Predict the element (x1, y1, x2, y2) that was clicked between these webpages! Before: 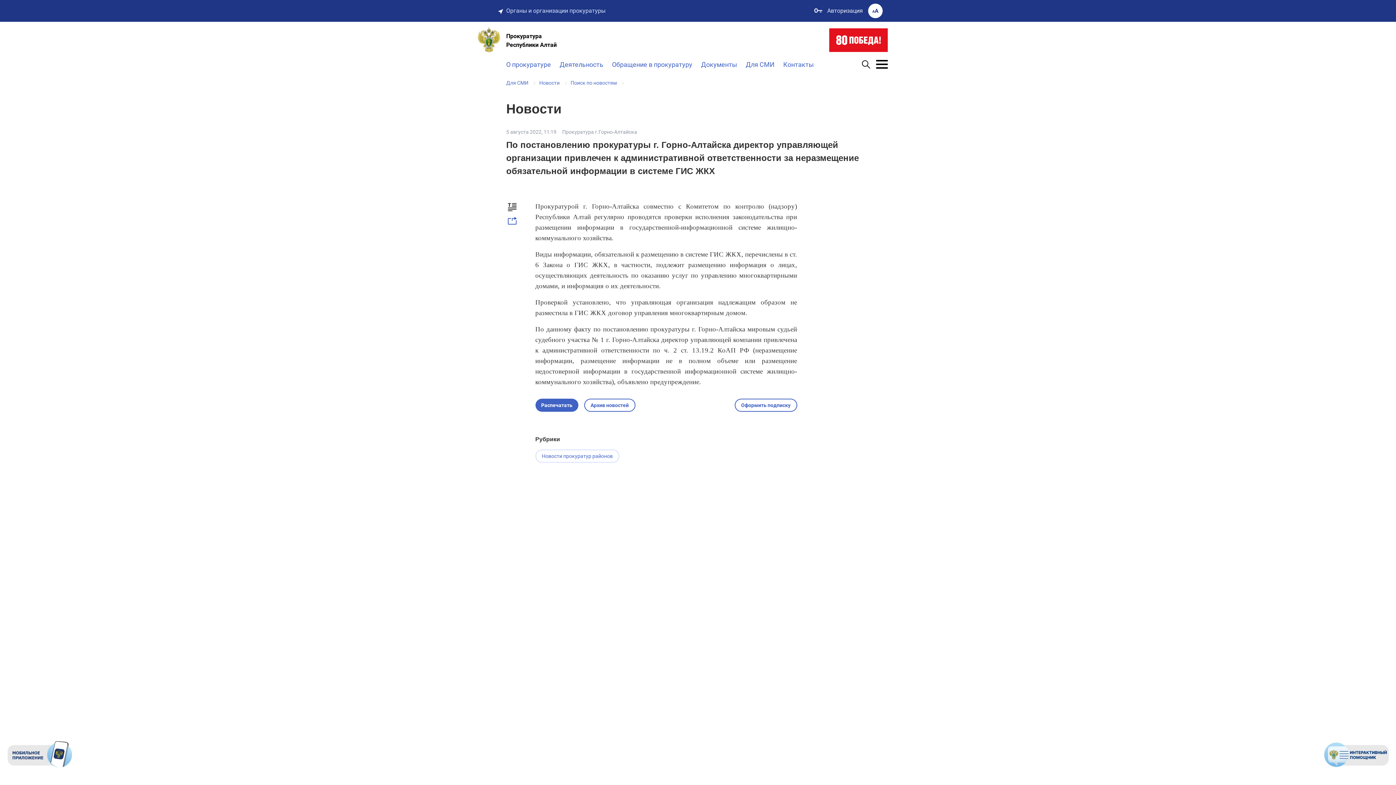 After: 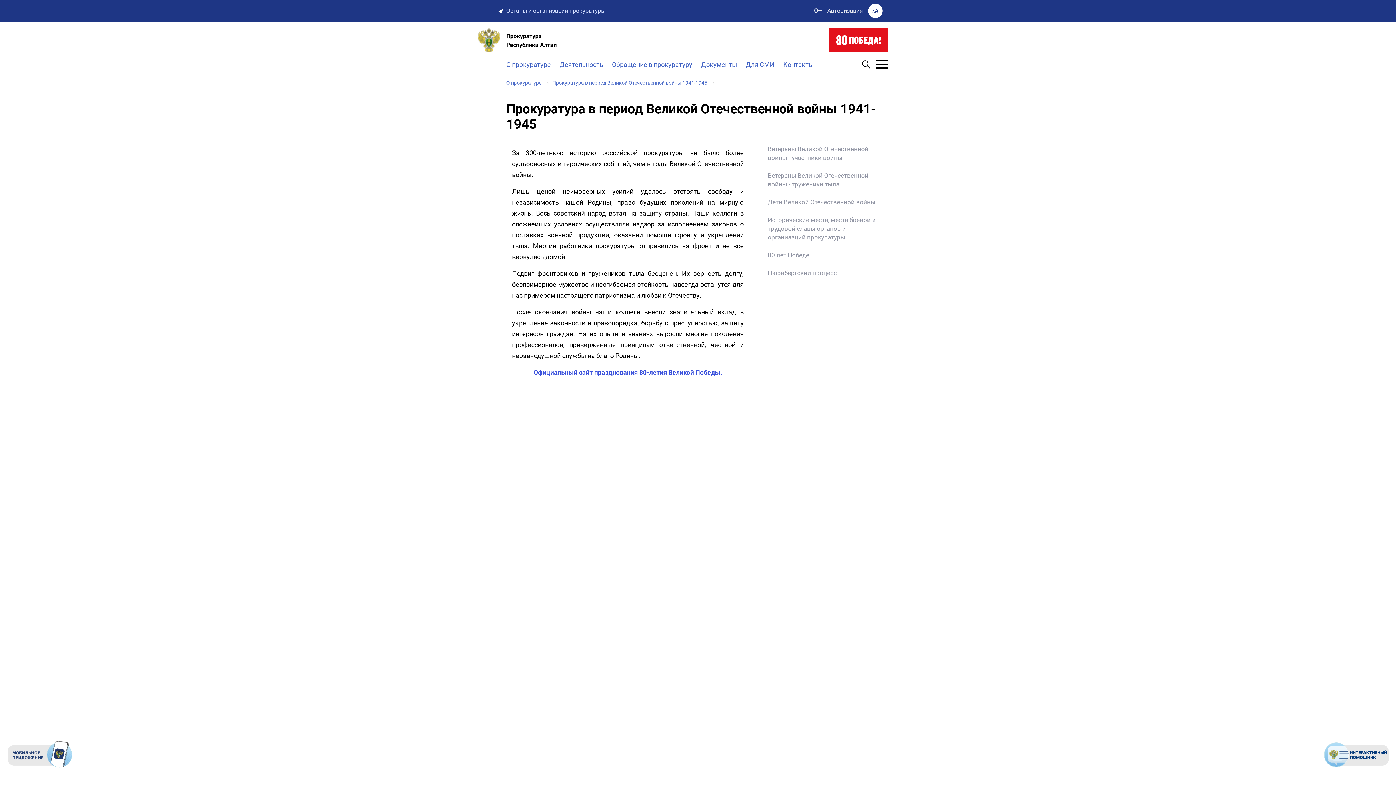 Action: bbox: (822, 28, 887, 52)